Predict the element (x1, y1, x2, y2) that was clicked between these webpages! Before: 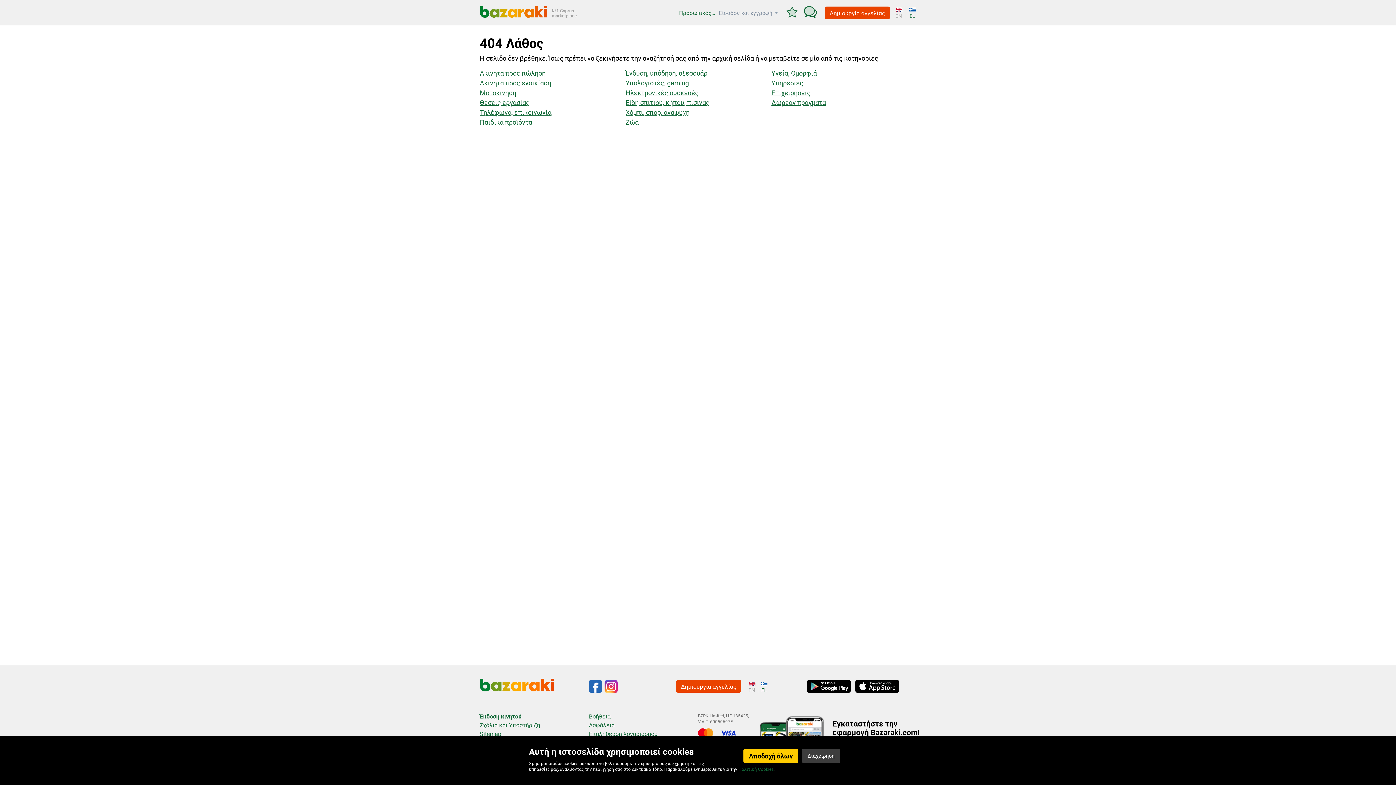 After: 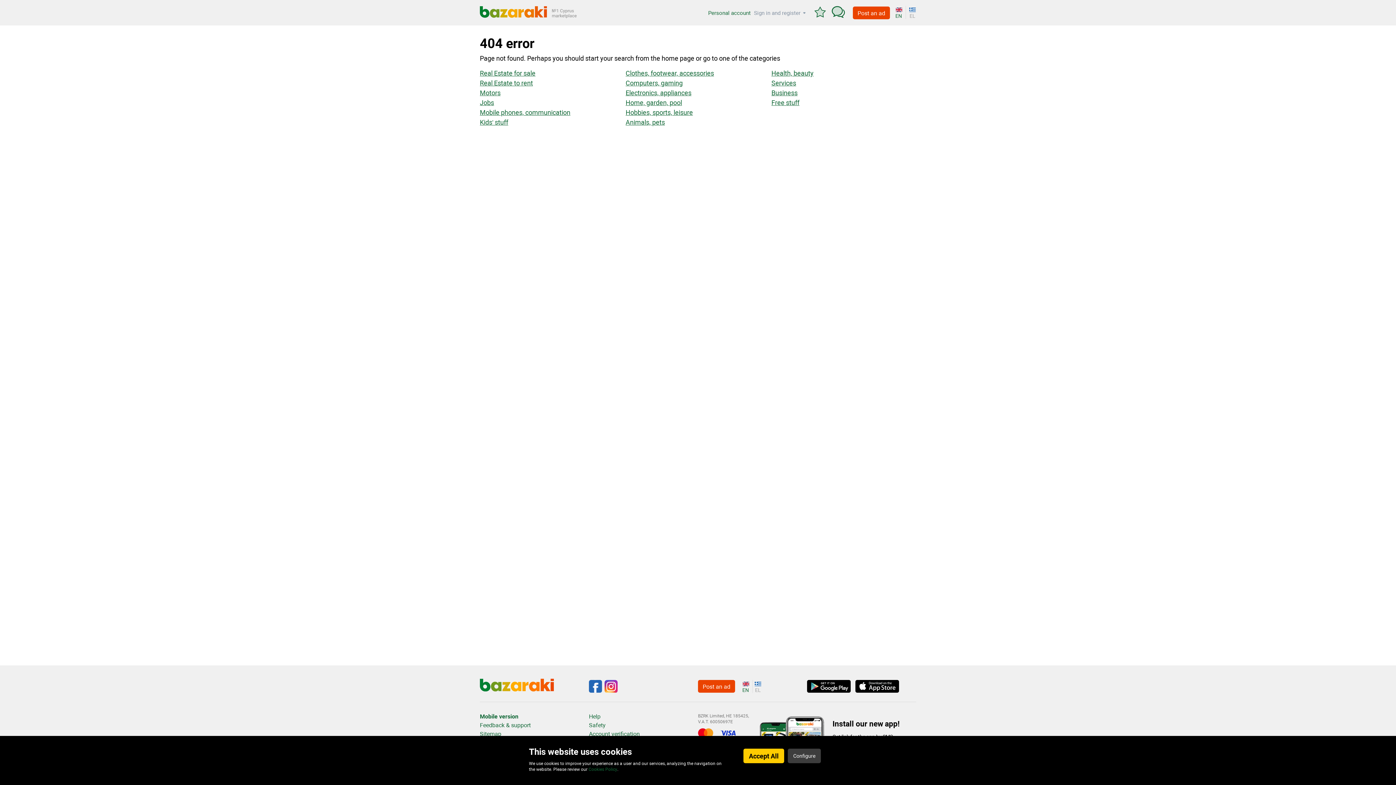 Action: bbox: (895, 5, 906, 18) label: EN